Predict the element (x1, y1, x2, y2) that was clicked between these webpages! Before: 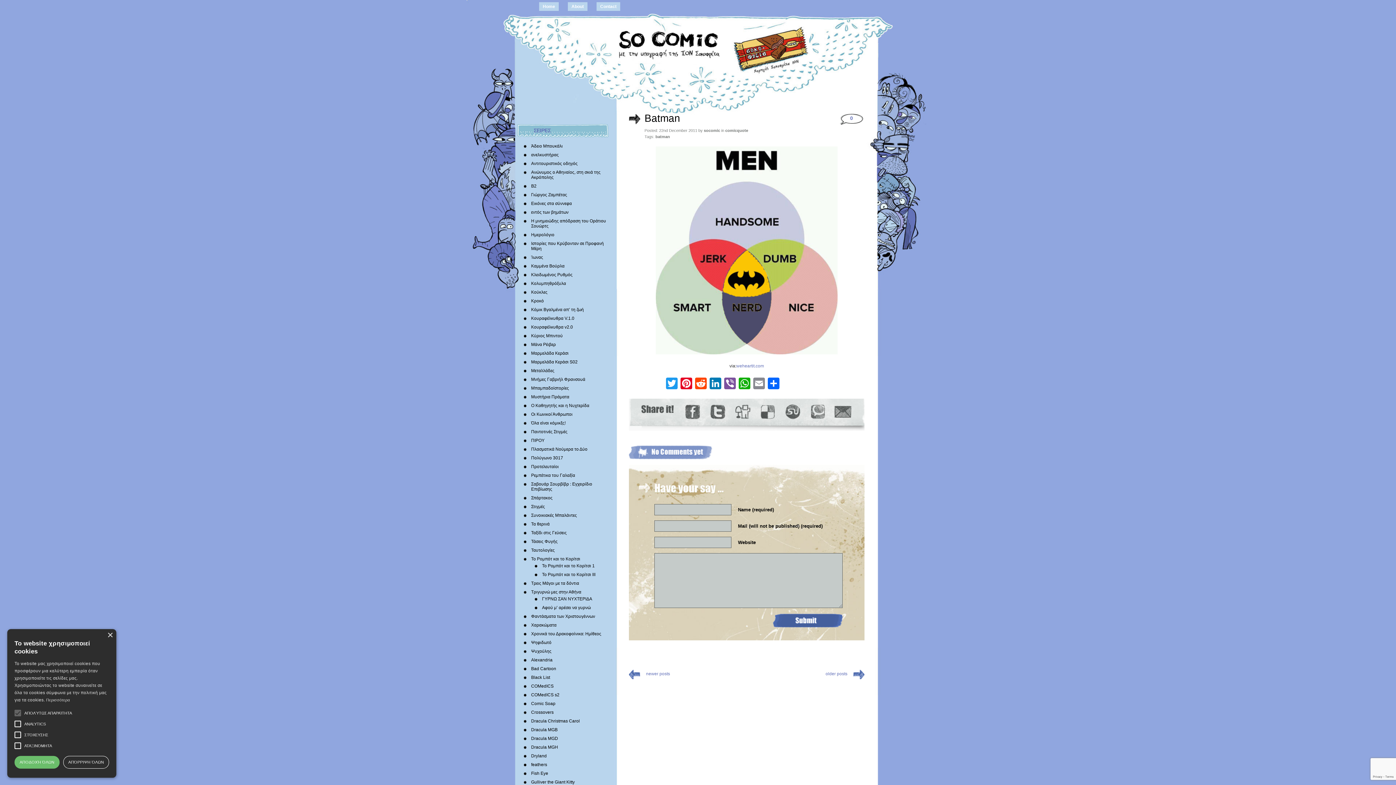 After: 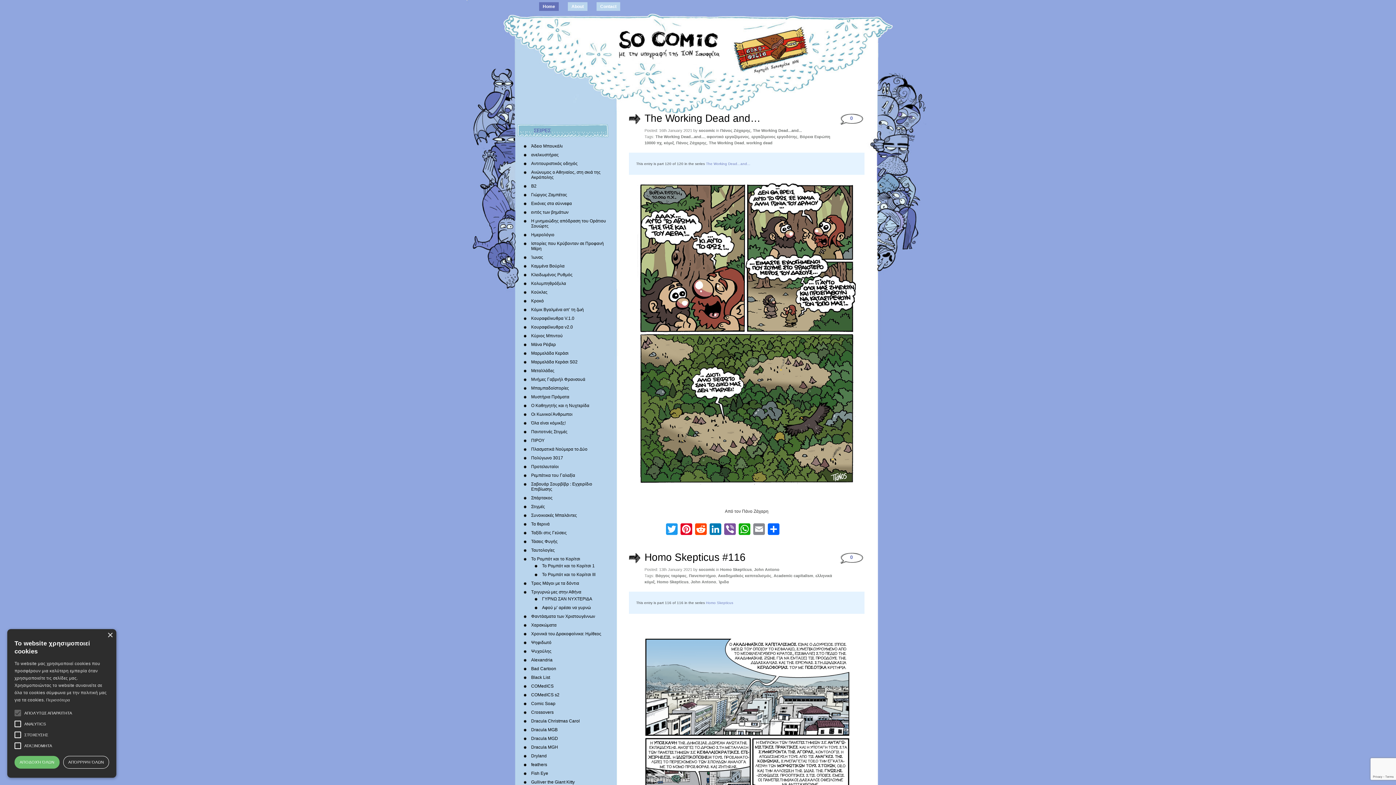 Action: label: Home bbox: (539, 2, 558, 10)